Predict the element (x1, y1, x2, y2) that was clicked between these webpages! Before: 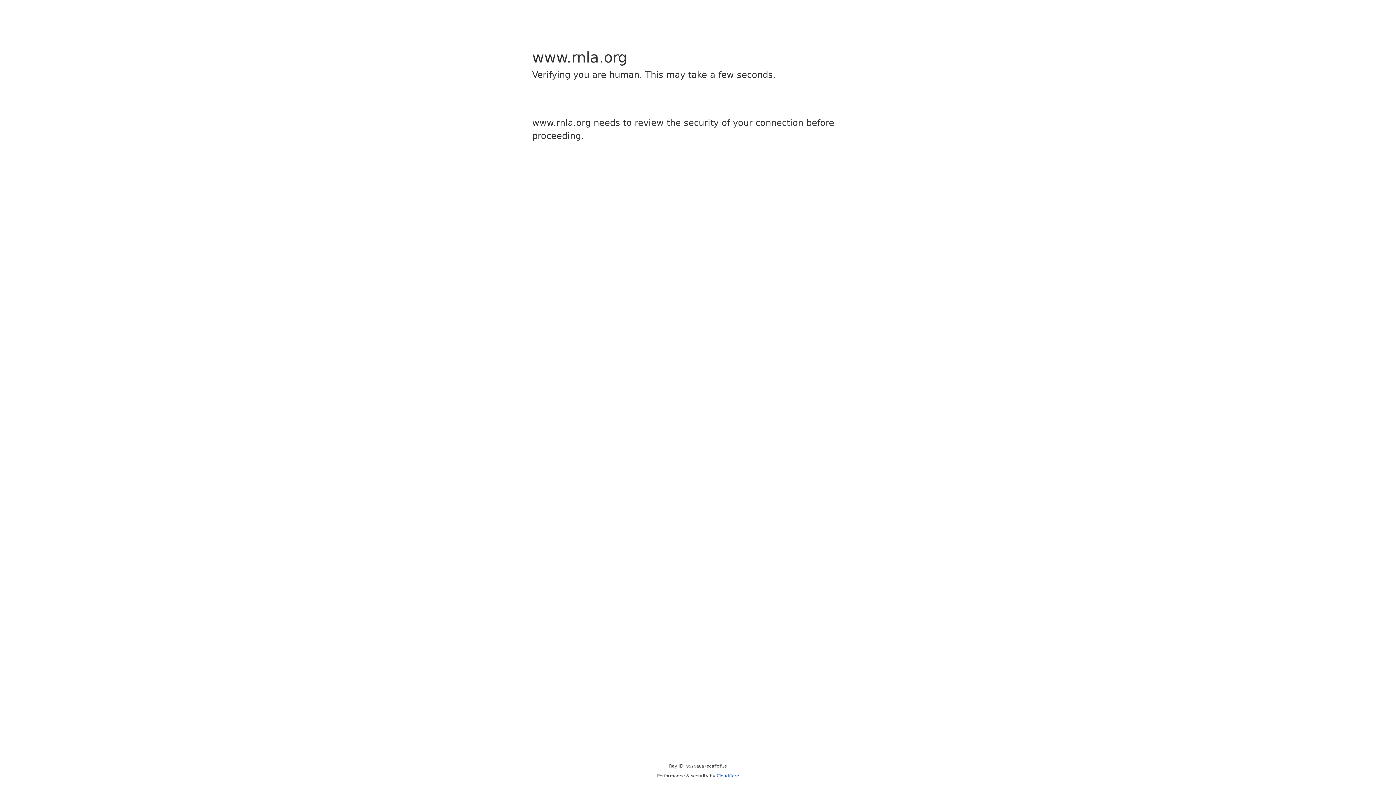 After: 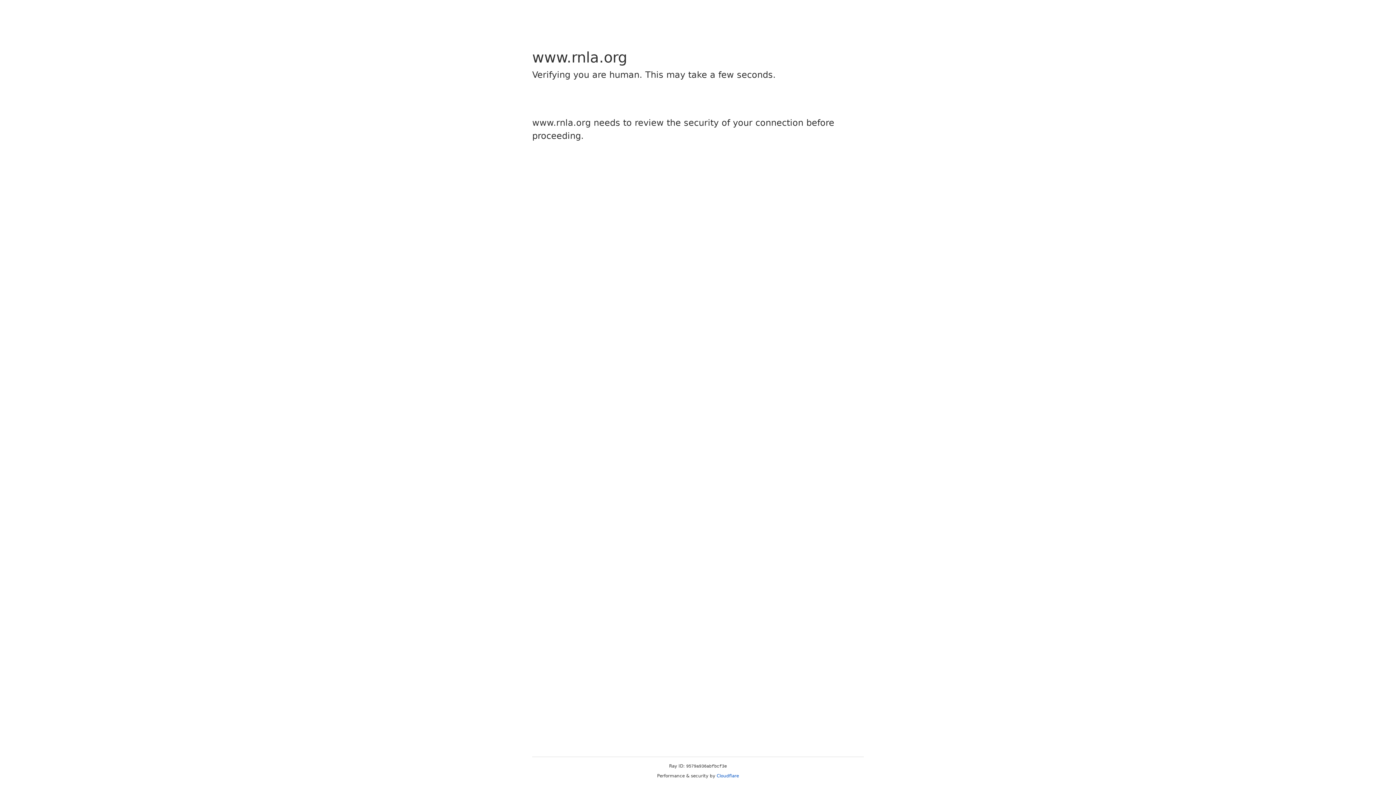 Action: label: Cloudflare bbox: (716, 773, 739, 778)